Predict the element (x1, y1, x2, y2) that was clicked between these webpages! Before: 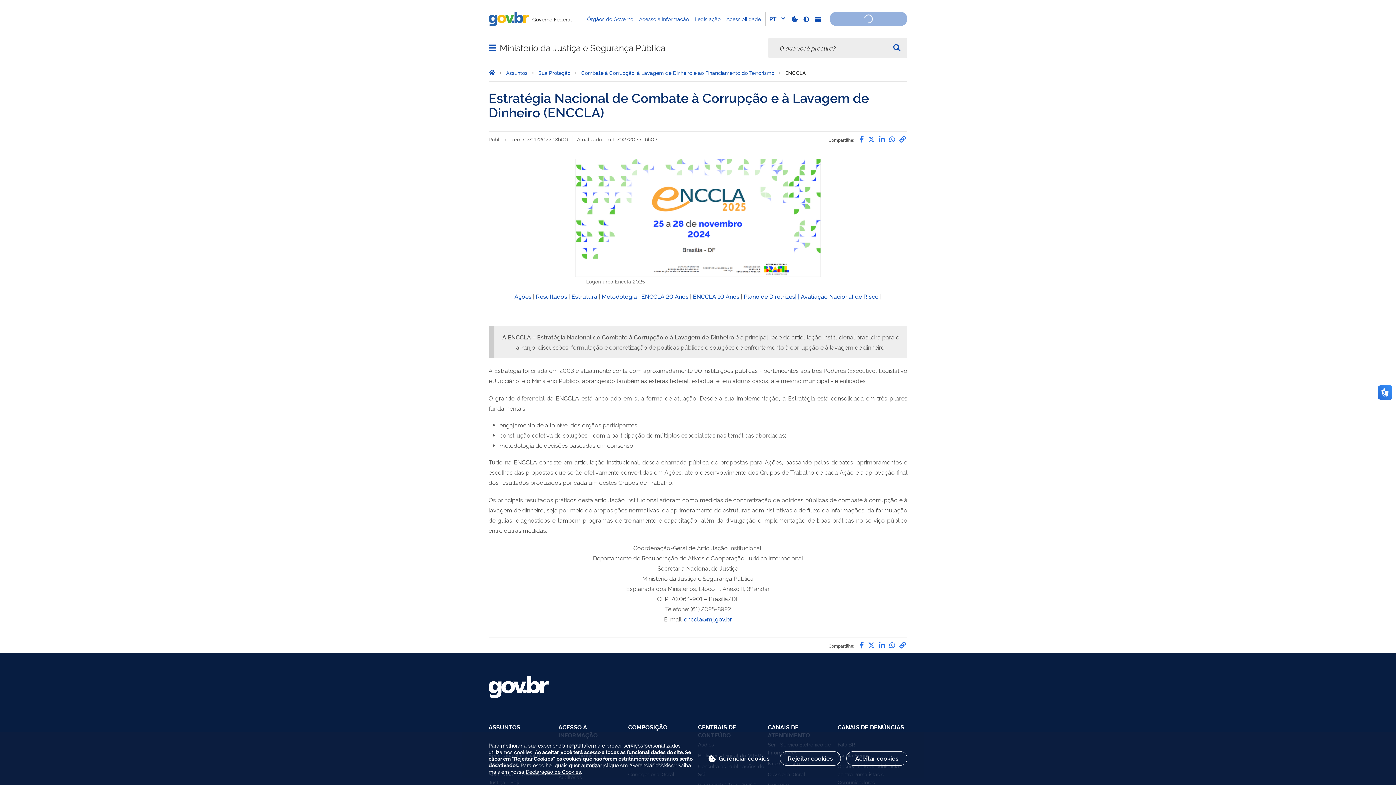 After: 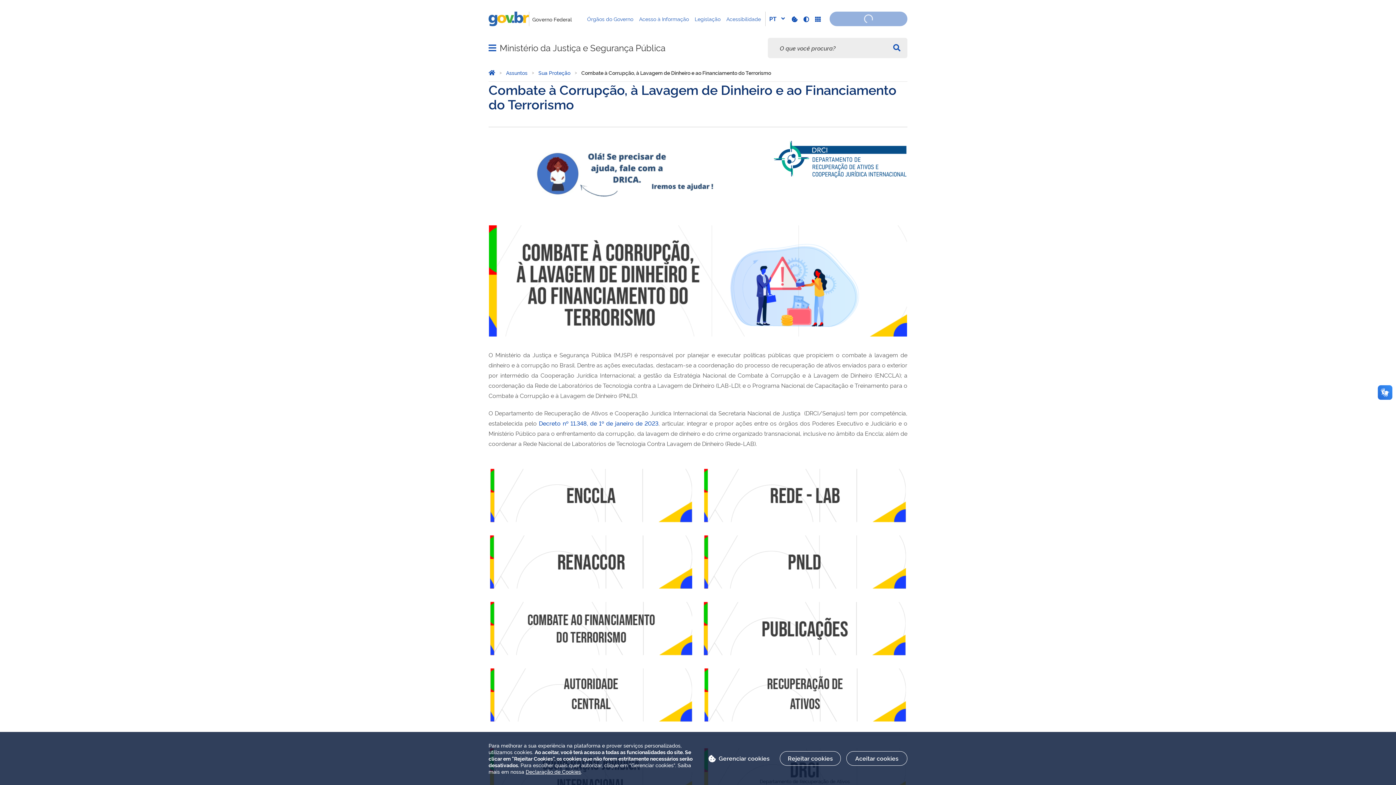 Action: label: Combate à Corrupção, à Lavagem de Dinheiro e ao Financiamento do Terrorismo bbox: (581, 69, 774, 76)